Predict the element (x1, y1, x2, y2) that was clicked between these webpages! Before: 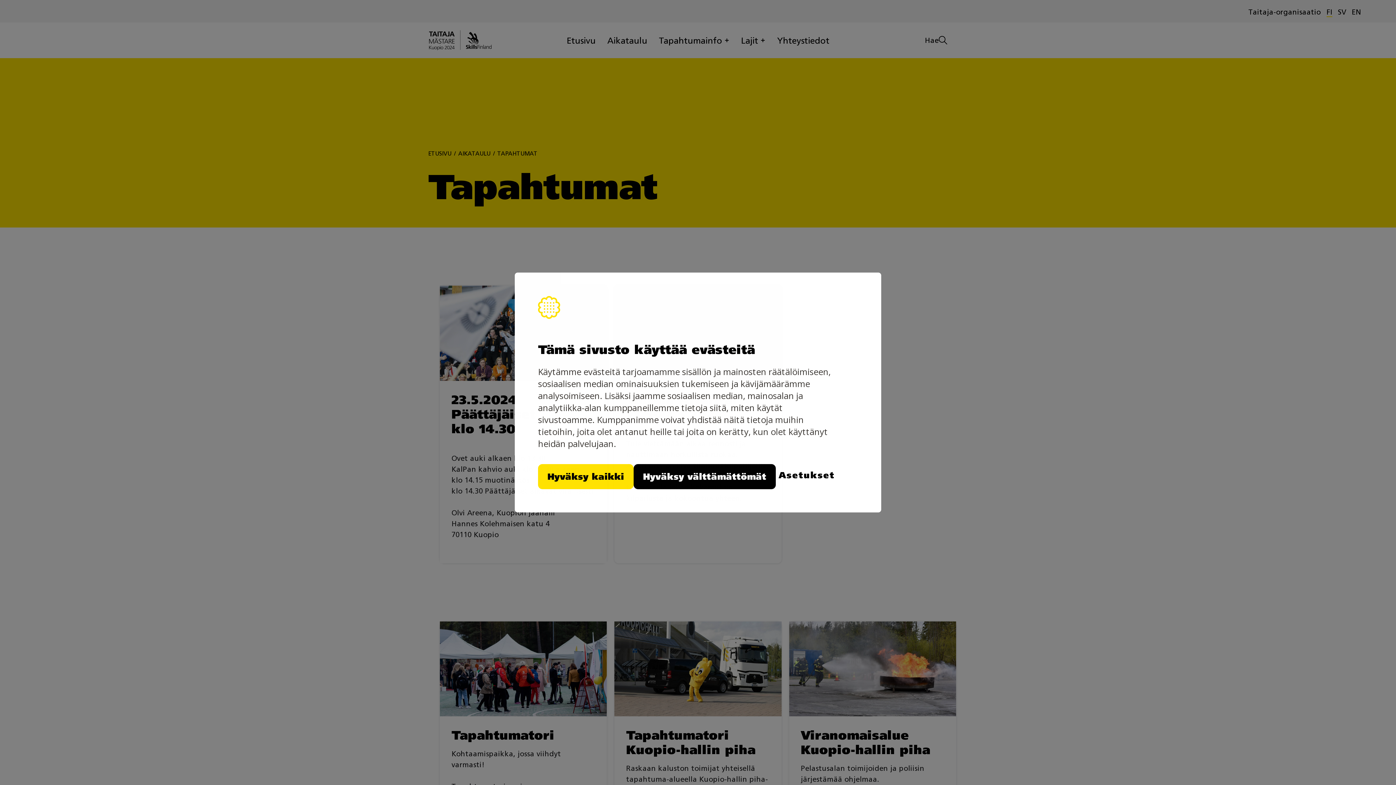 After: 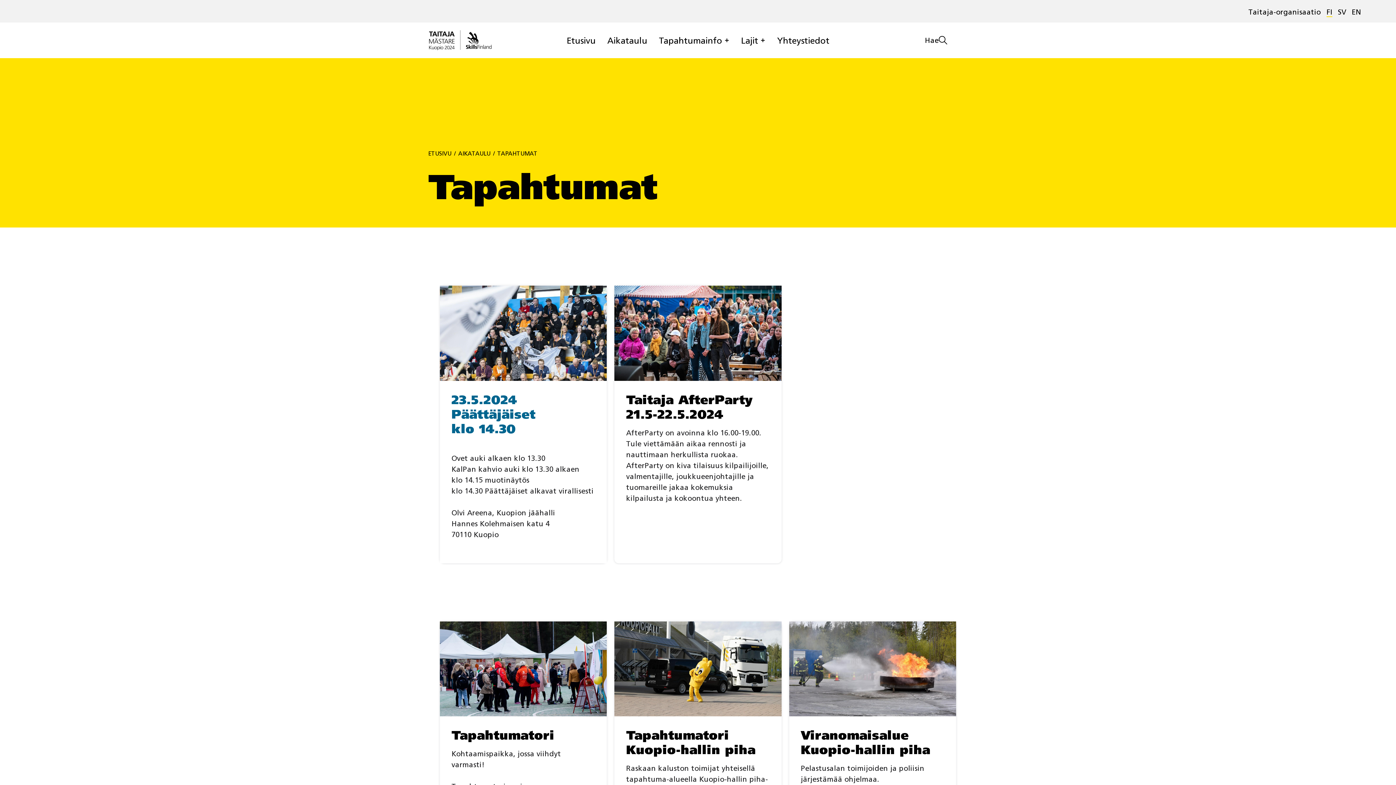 Action: bbox: (538, 464, 633, 489) label: Hyväksy kaikki